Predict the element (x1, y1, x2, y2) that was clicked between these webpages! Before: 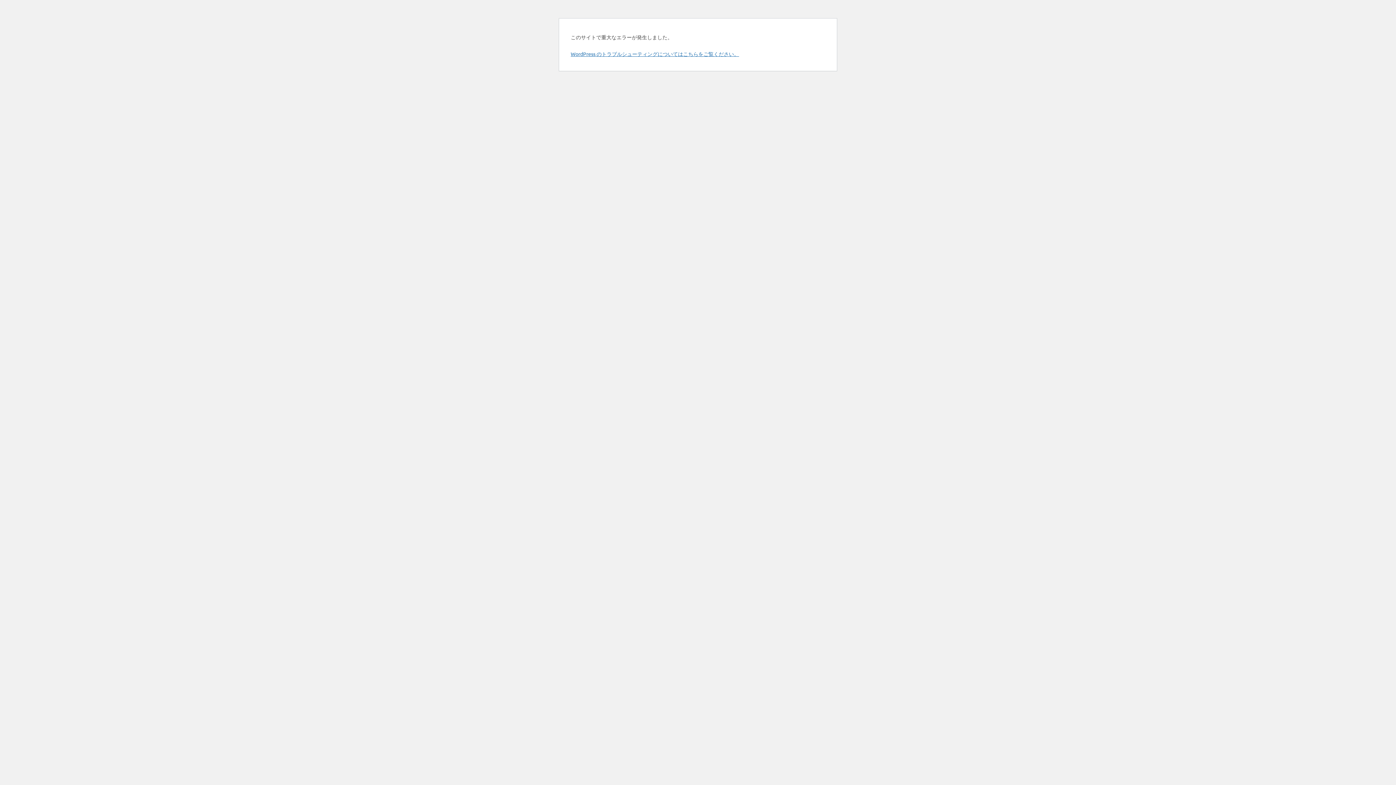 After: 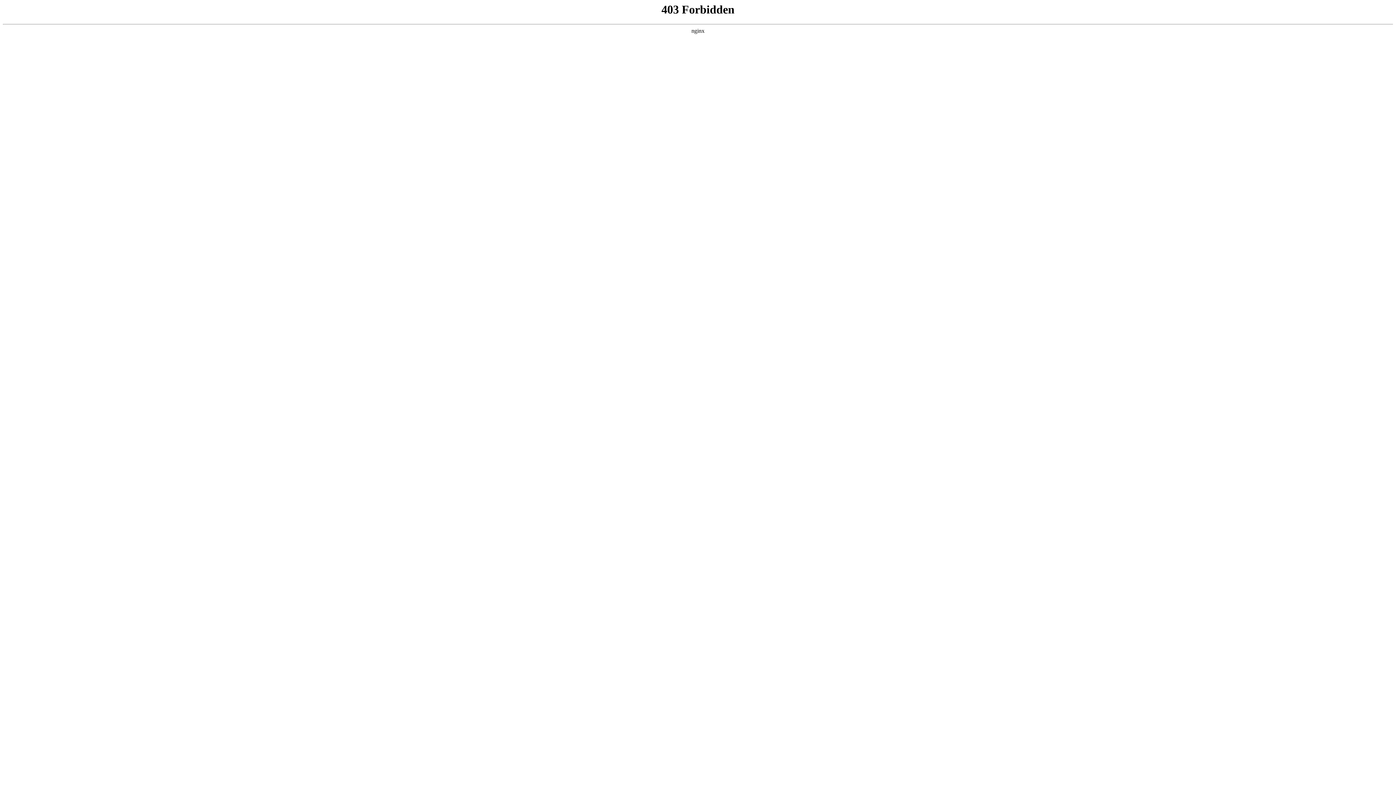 Action: bbox: (570, 50, 739, 57) label: WordPress のトラブルシューティングについてはこちらをご覧ください。